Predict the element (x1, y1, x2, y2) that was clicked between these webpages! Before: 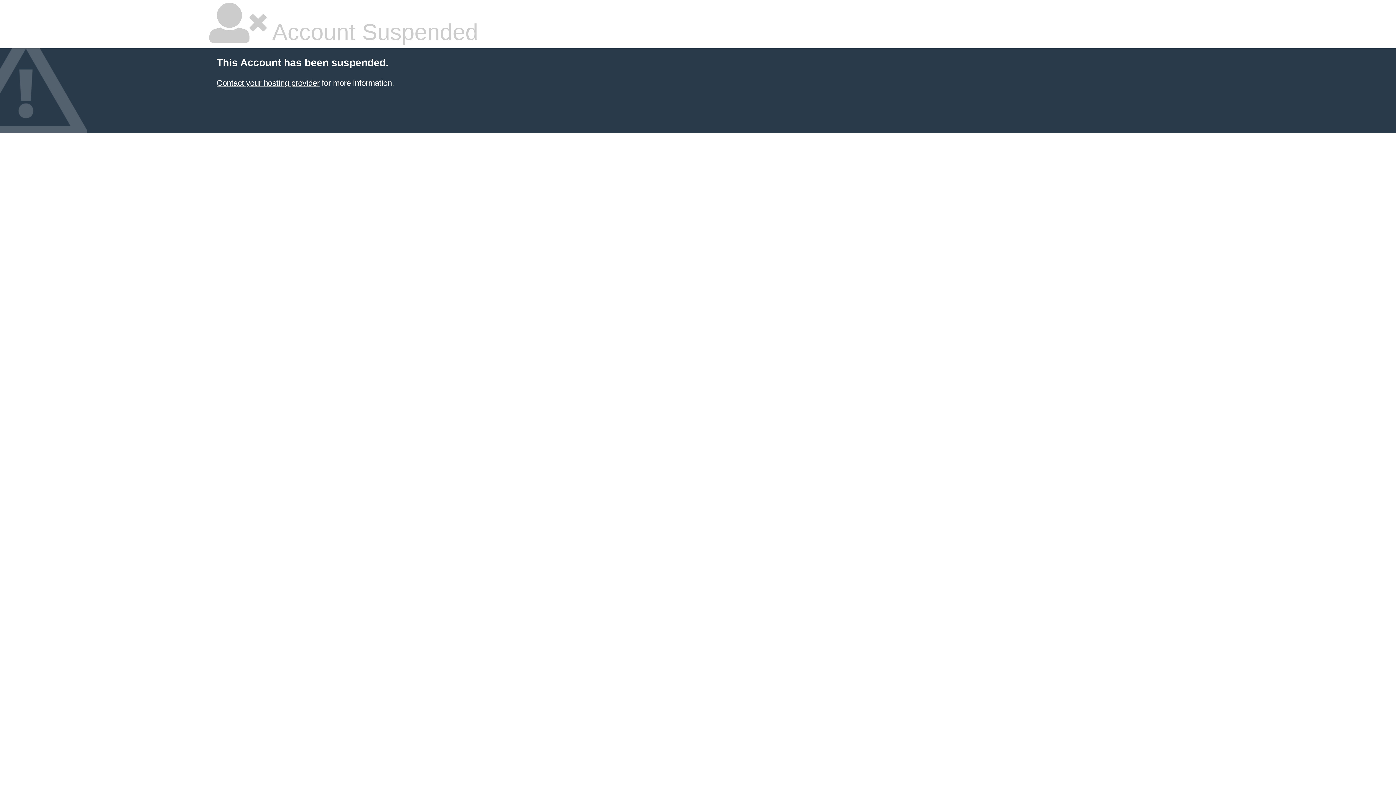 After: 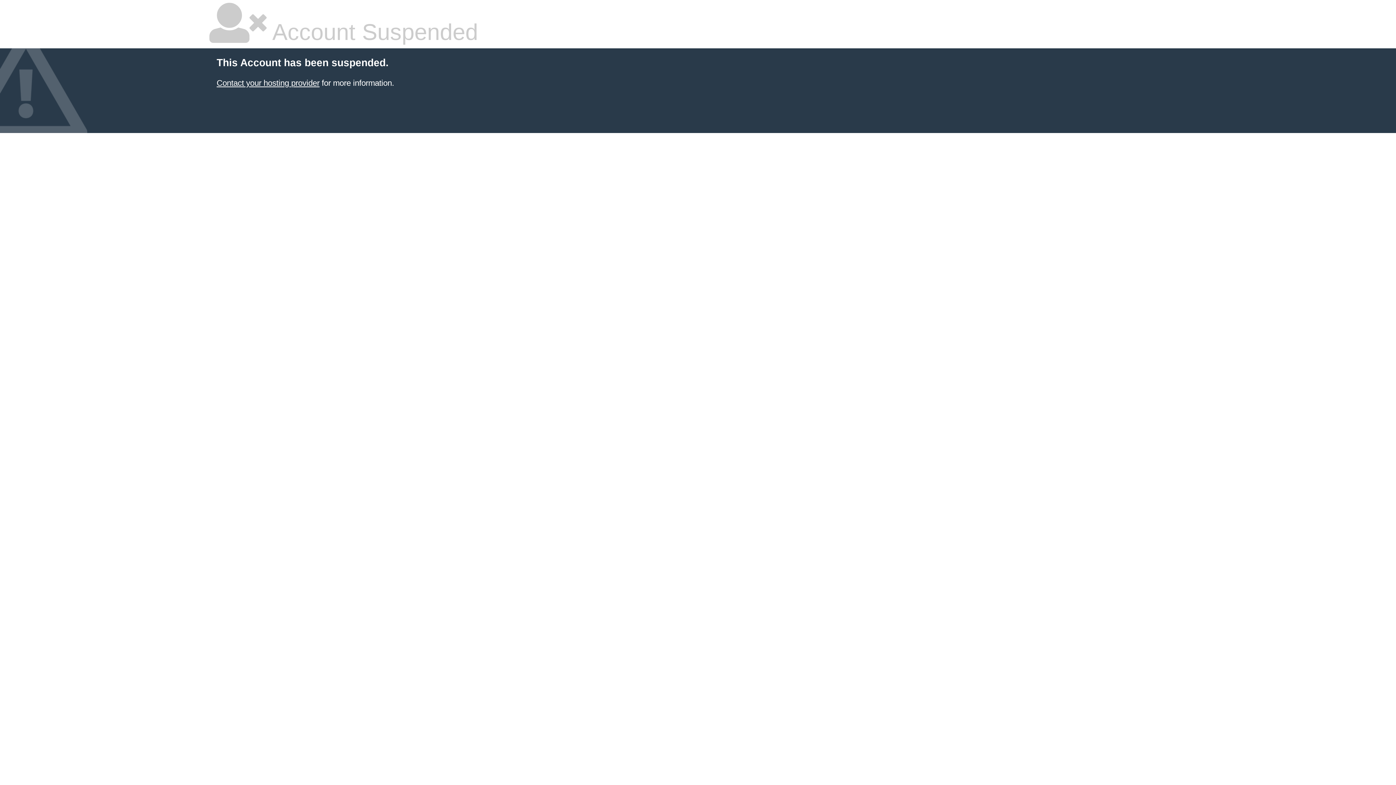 Action: label: Contact your hosting provider bbox: (216, 78, 319, 87)